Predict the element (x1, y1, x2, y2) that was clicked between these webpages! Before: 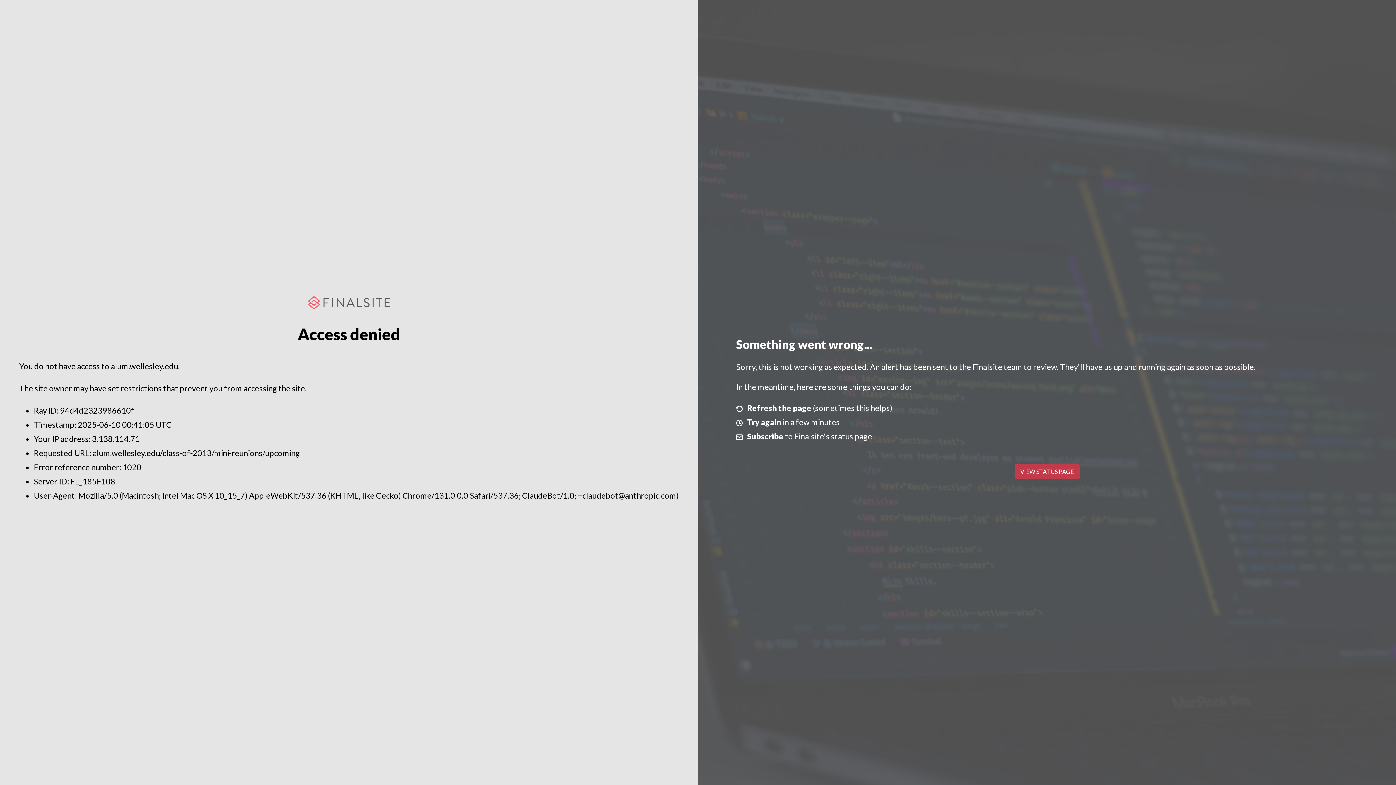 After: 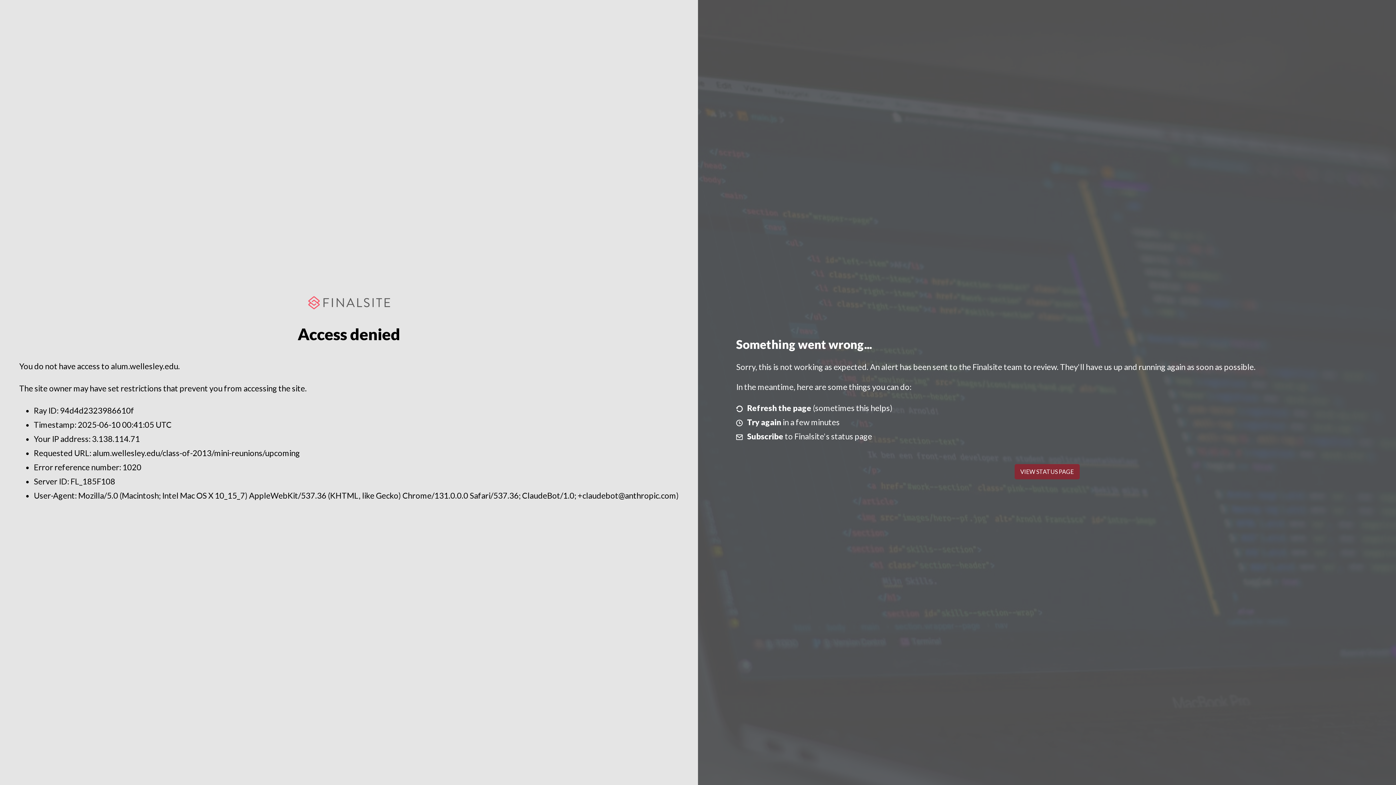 Action: label: VIEW STATUS PAGE bbox: (1014, 464, 1079, 479)